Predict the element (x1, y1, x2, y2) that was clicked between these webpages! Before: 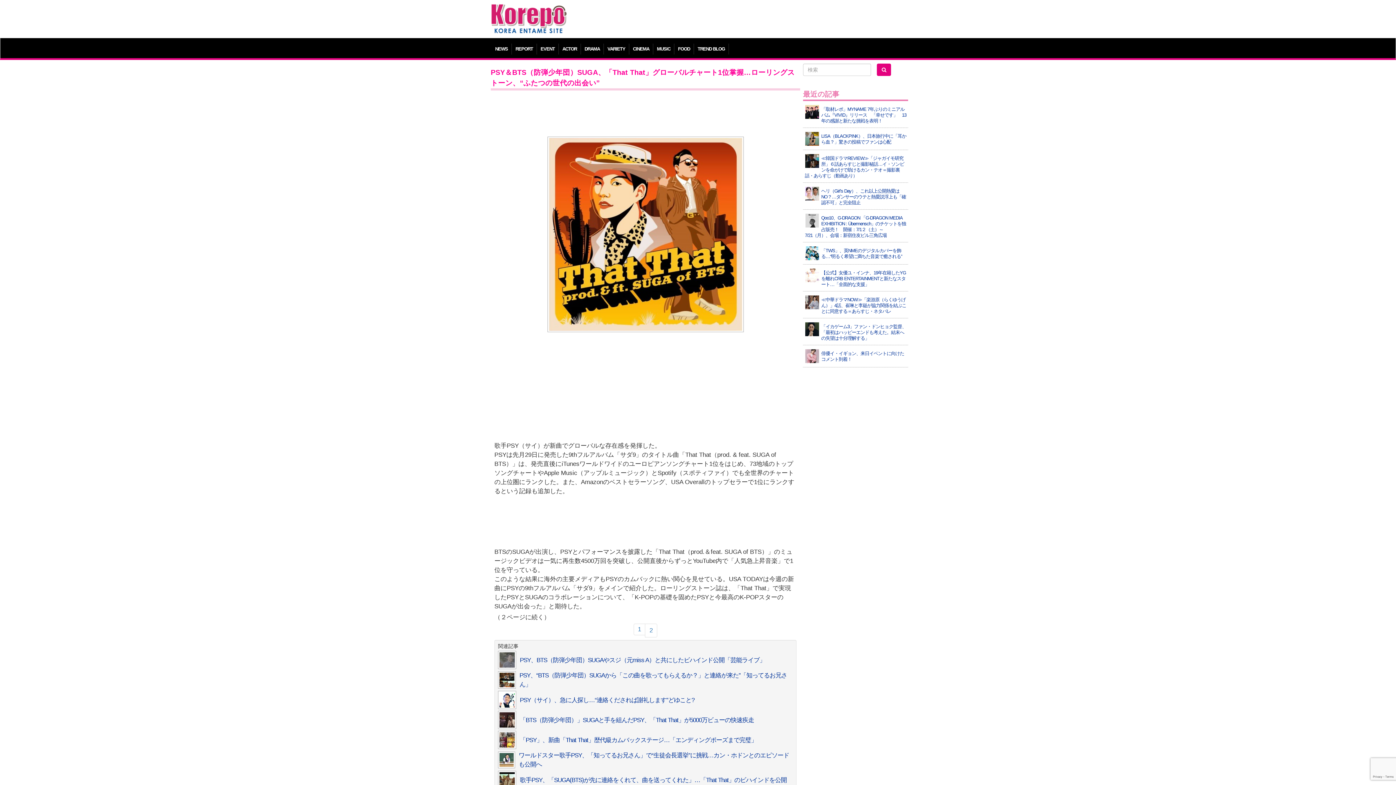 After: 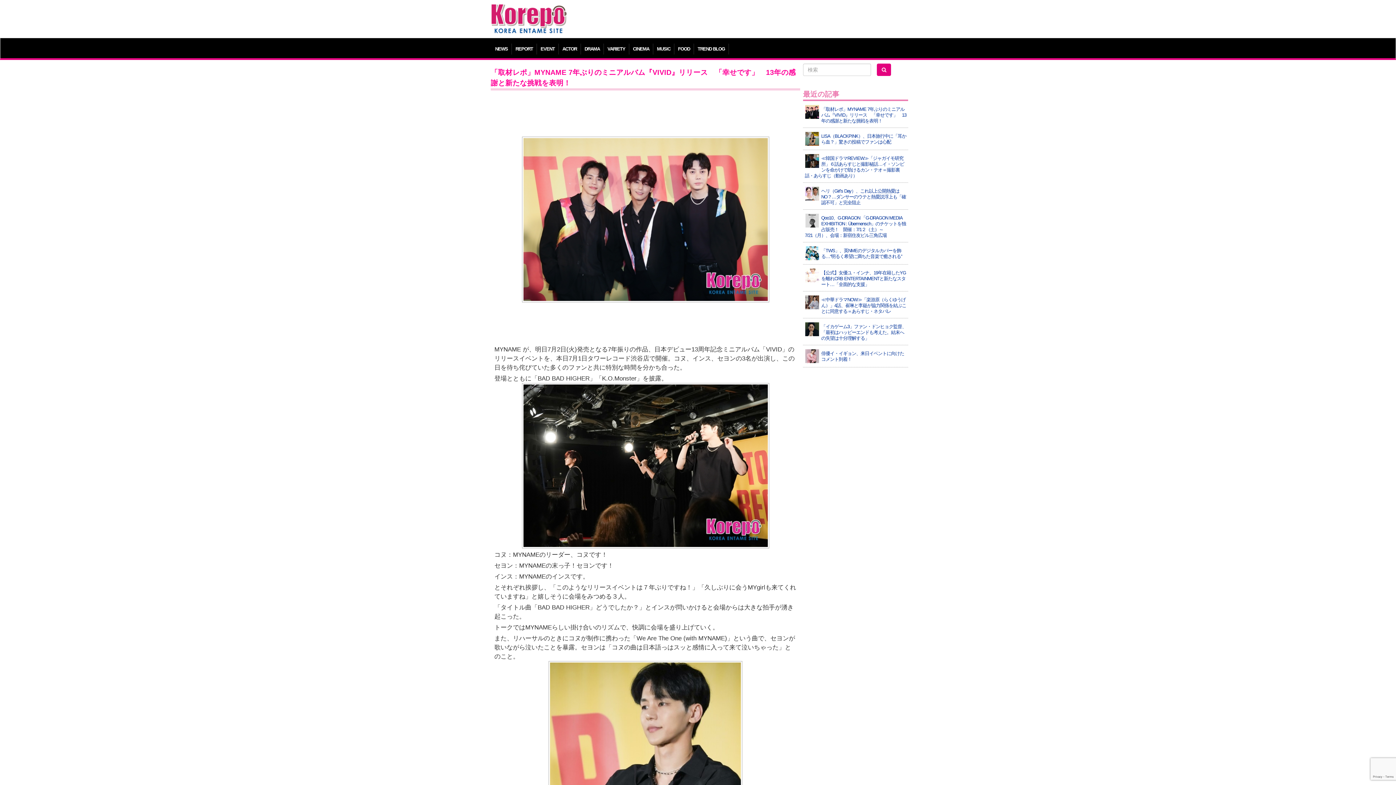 Action: bbox: (805, 104, 906, 124) label: 「取材レポ」MYNAME 7年ぶりのミニアルバム『VIVID』リリース　「幸せです」　13年の感謝と新たな挑戦を表明！